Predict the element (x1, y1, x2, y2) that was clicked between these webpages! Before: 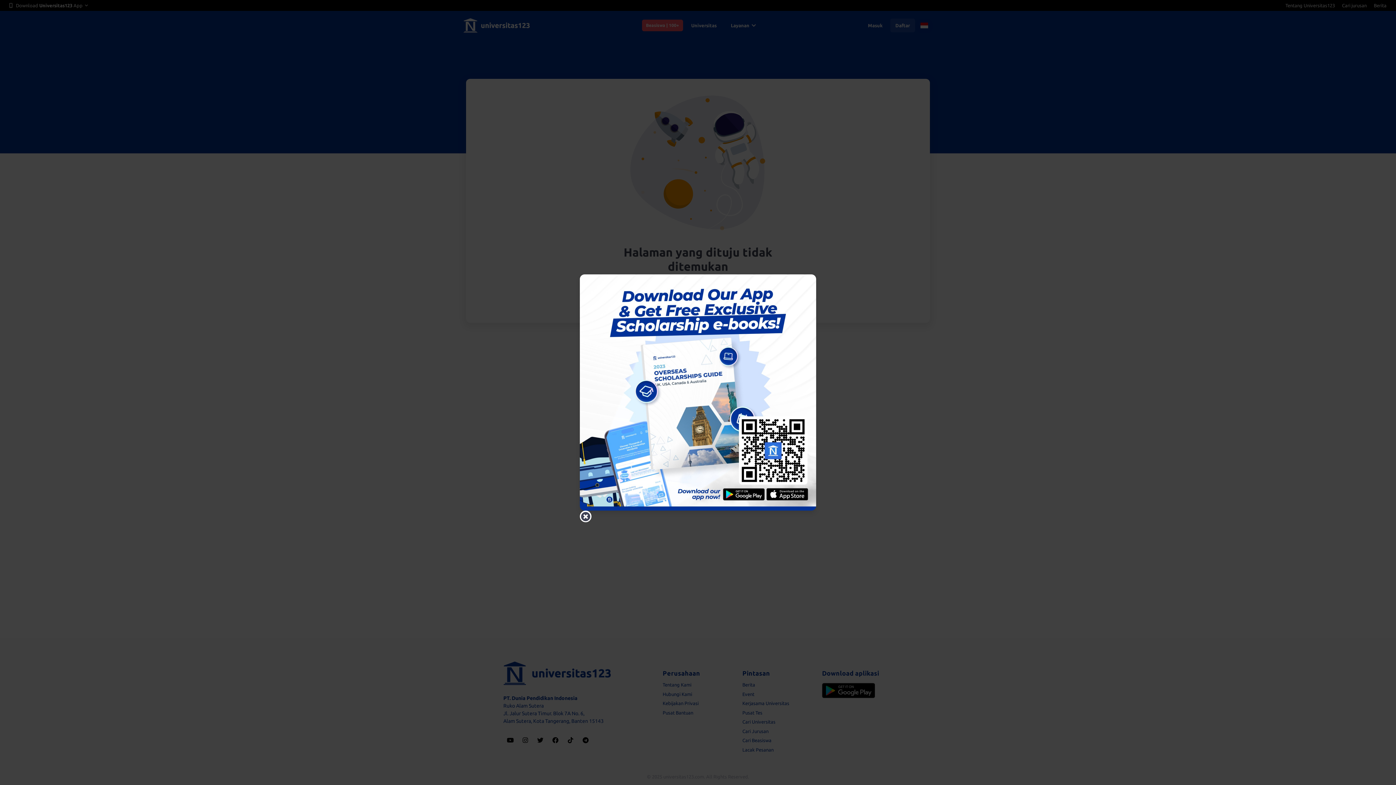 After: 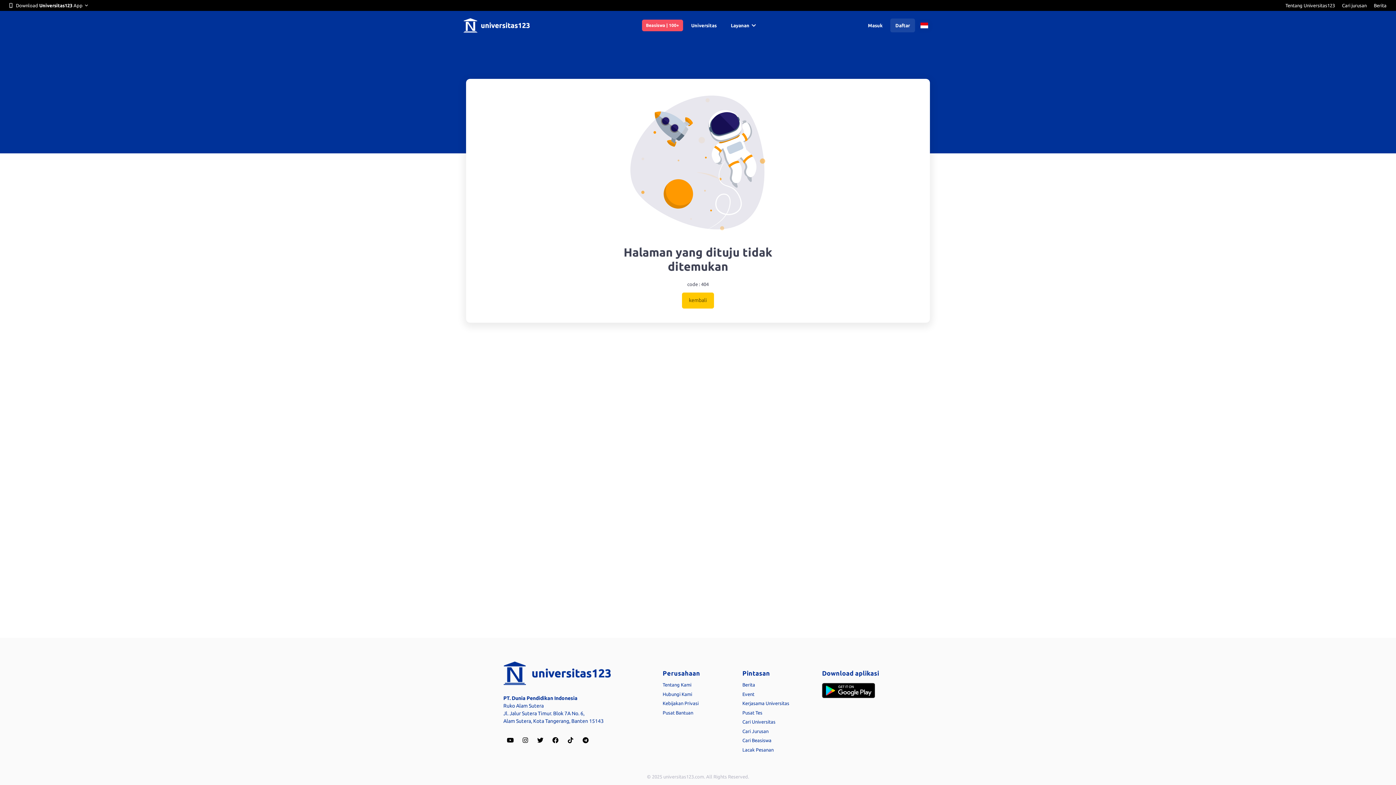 Action: bbox: (580, 510, 591, 522) label: Close